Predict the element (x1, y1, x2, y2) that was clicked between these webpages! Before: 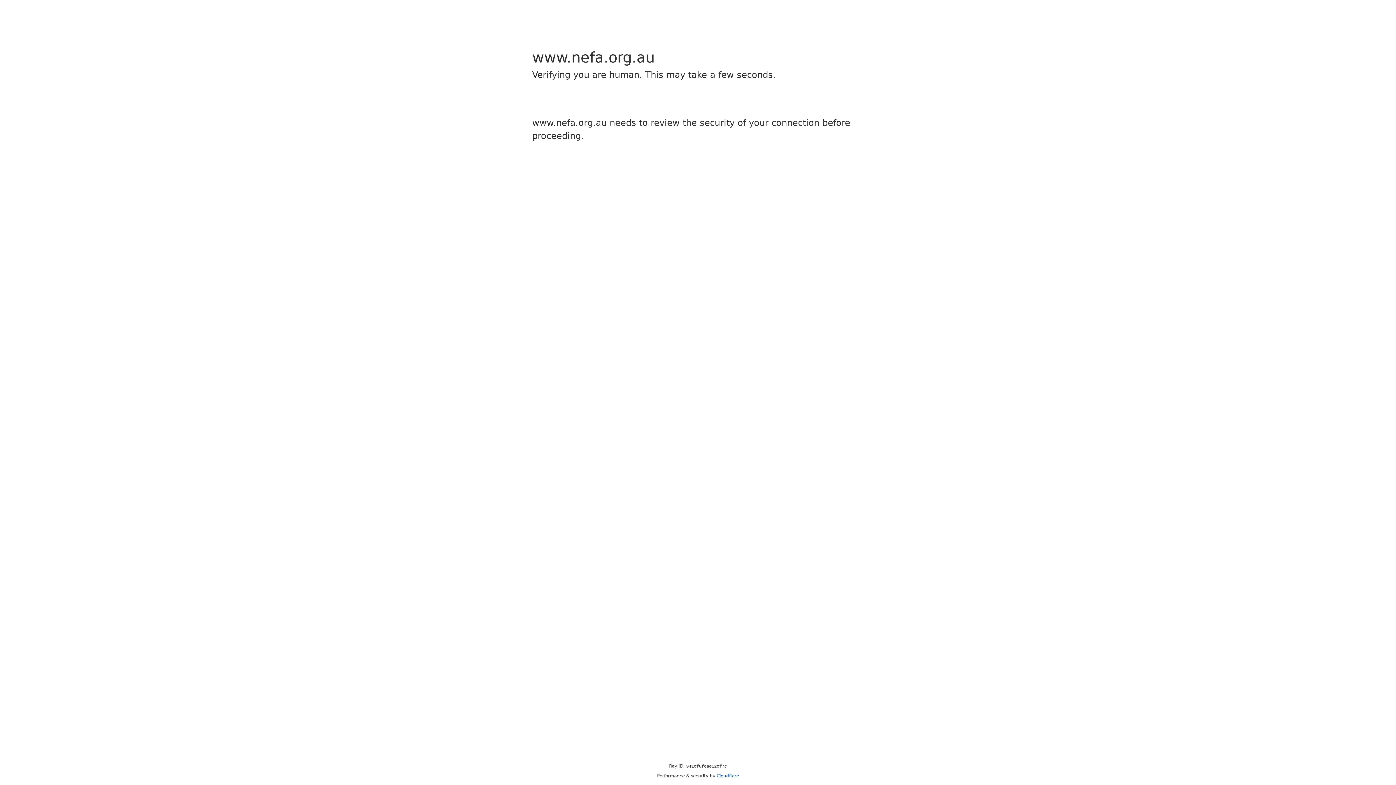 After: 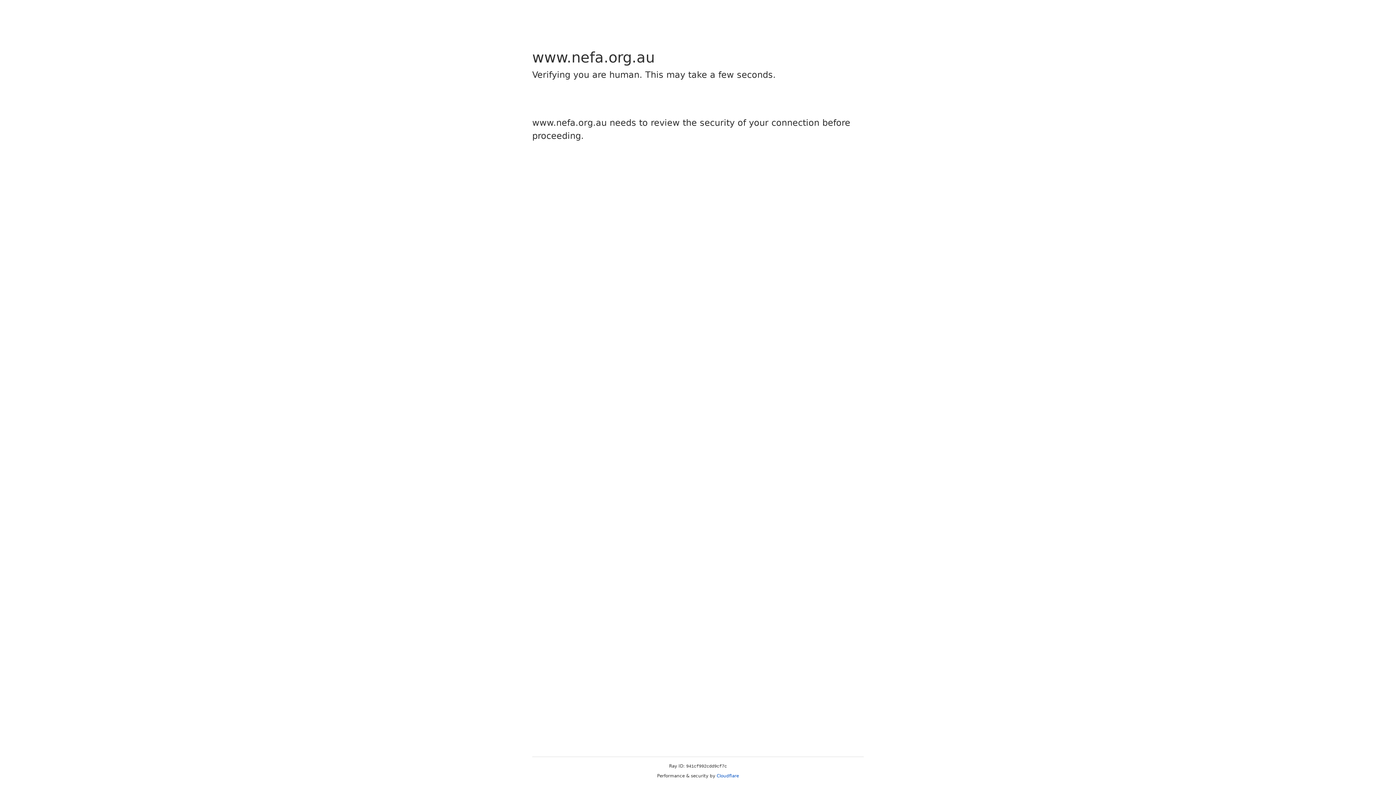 Action: bbox: (716, 773, 739, 778) label: Cloudflare